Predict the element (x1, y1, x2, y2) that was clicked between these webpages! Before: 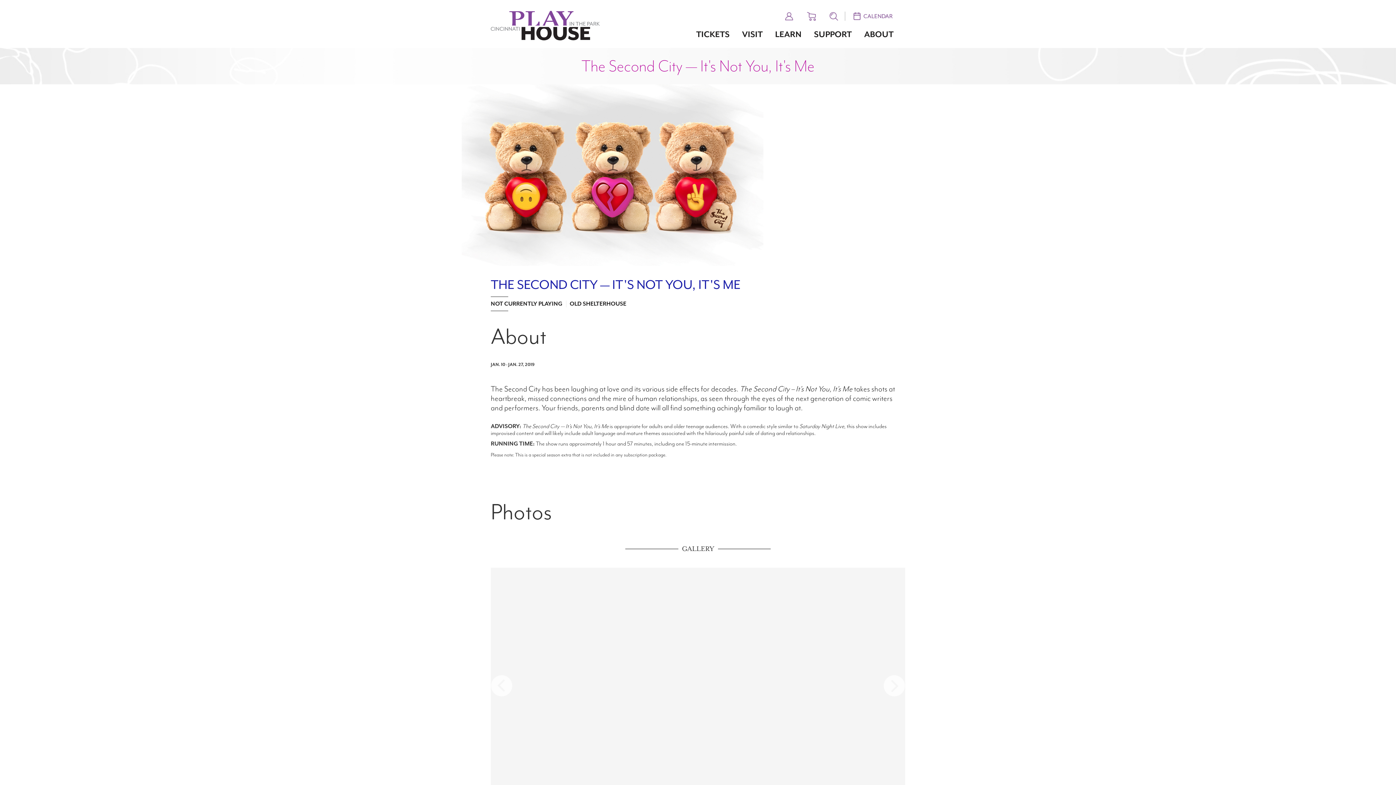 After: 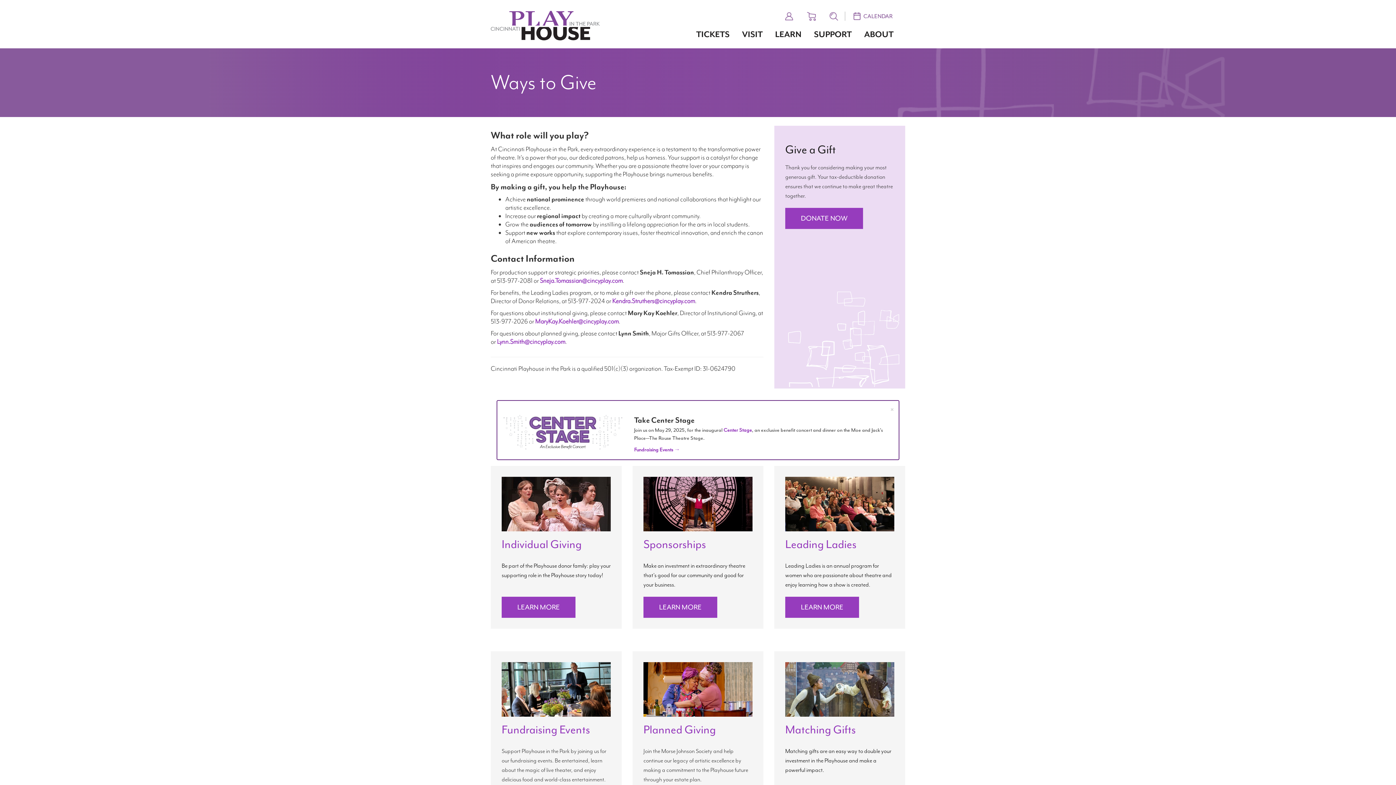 Action: bbox: (808, 20, 858, 47) label: SUPPORT